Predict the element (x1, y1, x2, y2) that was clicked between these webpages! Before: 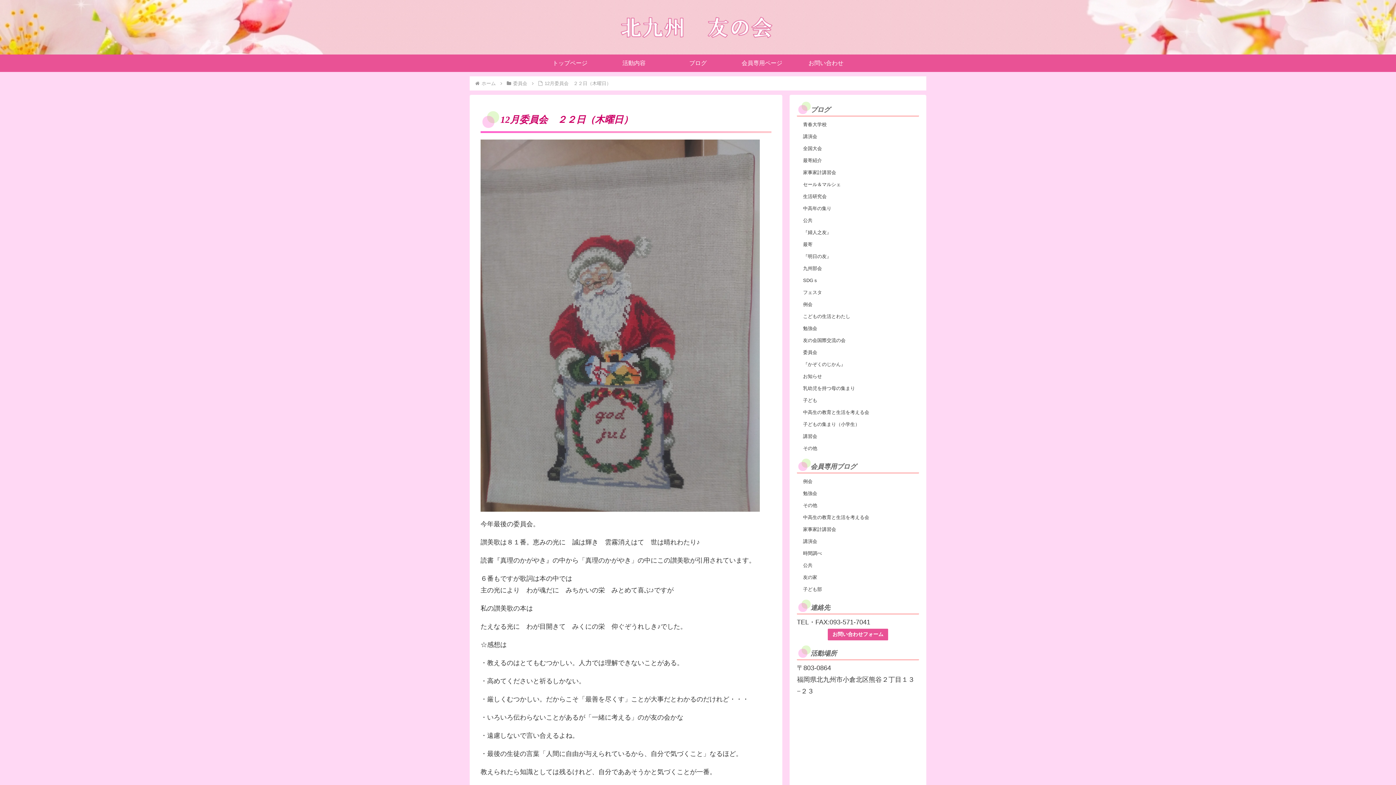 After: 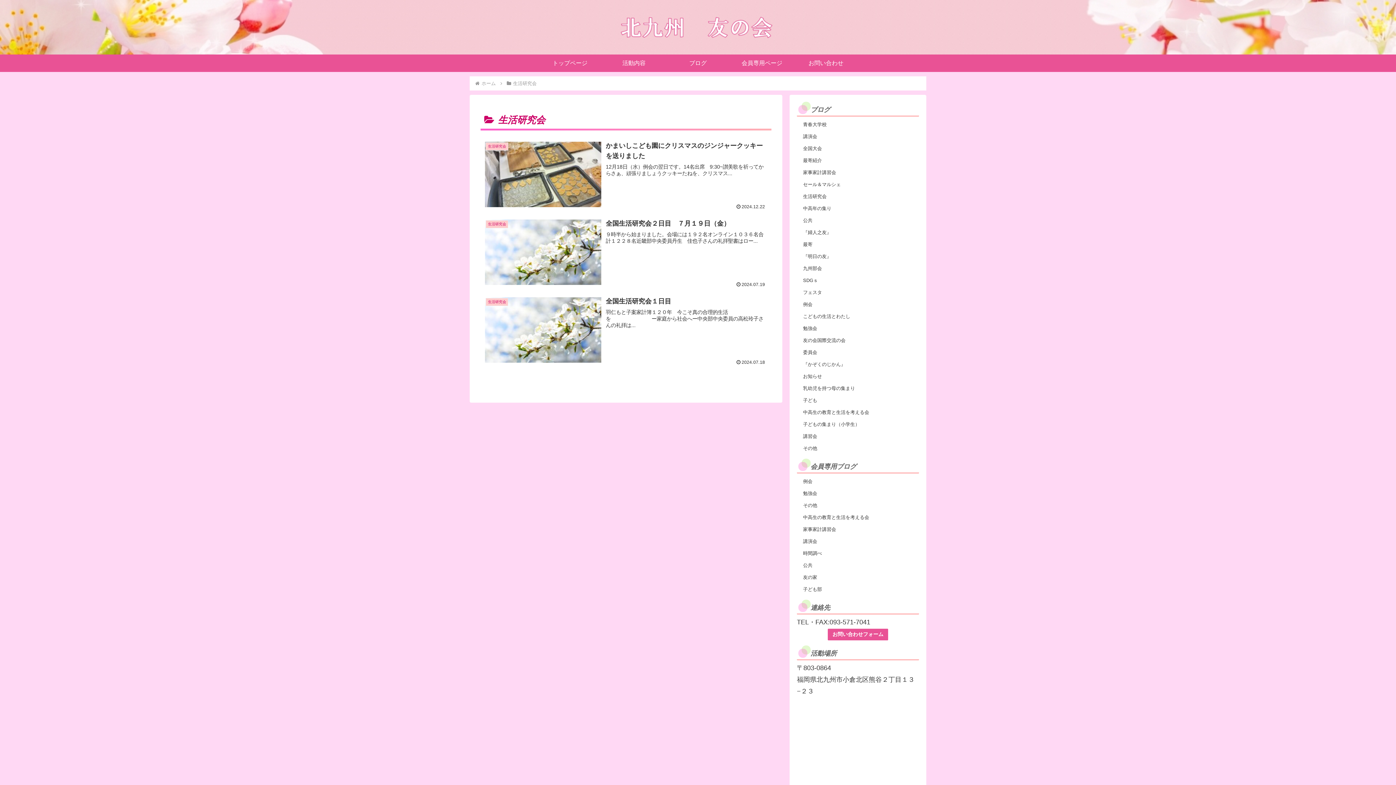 Action: bbox: (801, 190, 919, 202) label: 生活研究会